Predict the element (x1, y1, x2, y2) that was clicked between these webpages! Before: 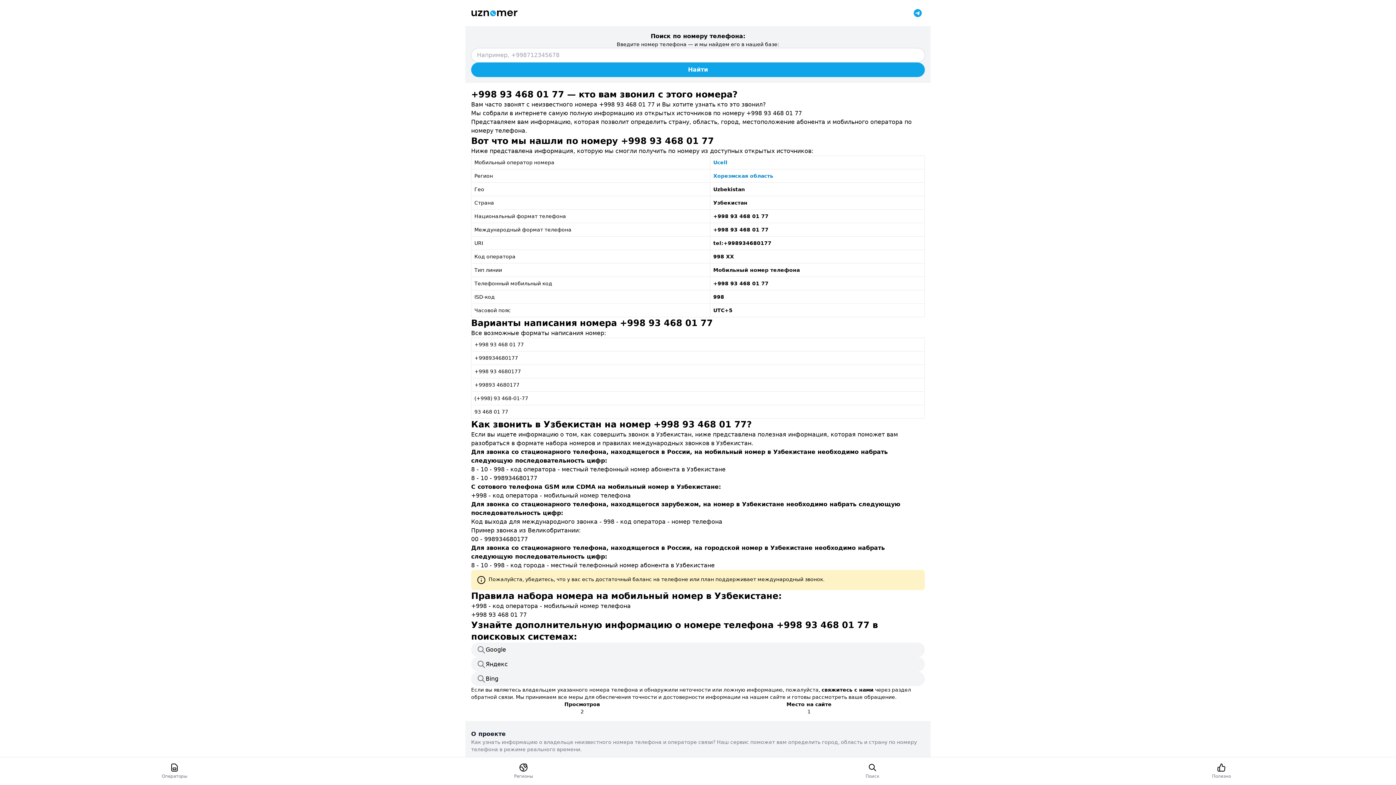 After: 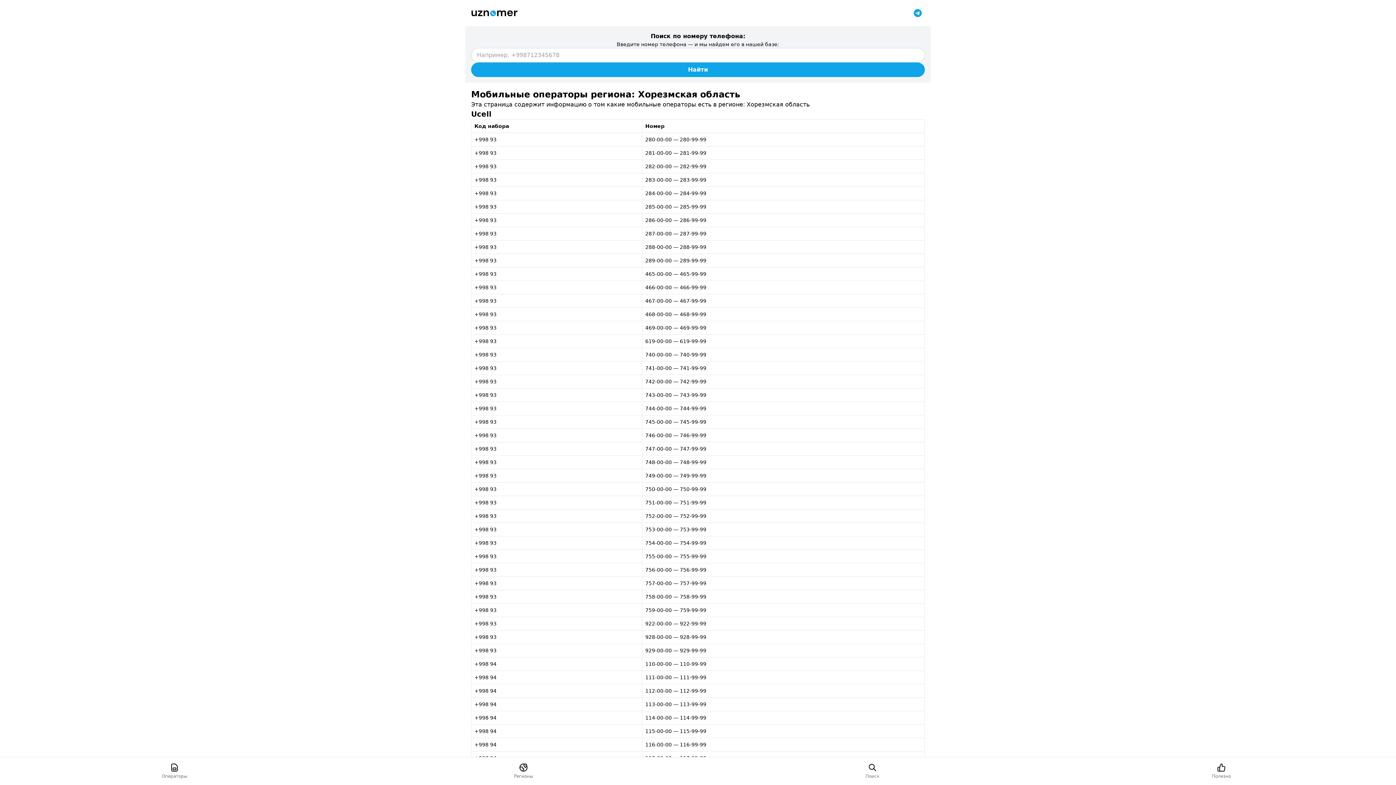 Action: label: Хорезмская область bbox: (713, 173, 773, 178)